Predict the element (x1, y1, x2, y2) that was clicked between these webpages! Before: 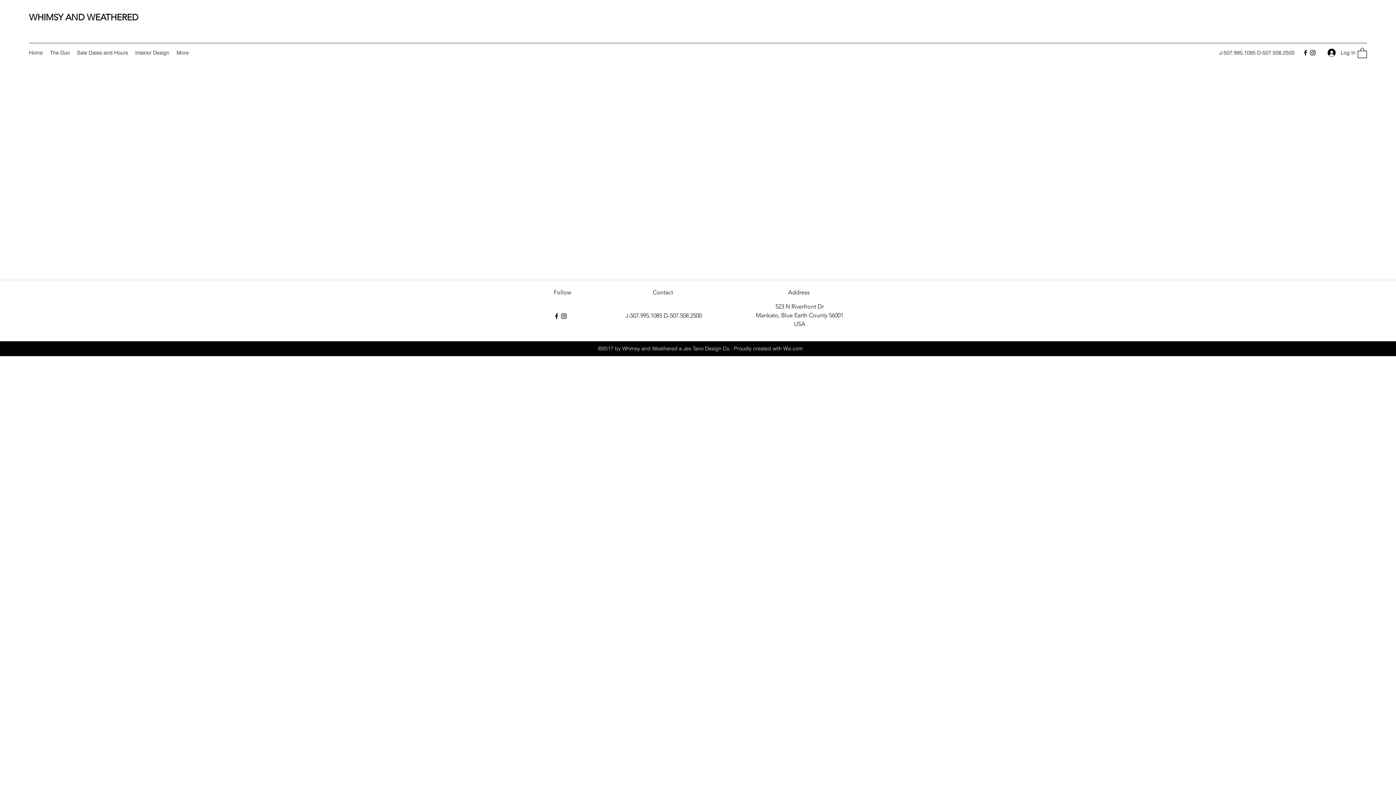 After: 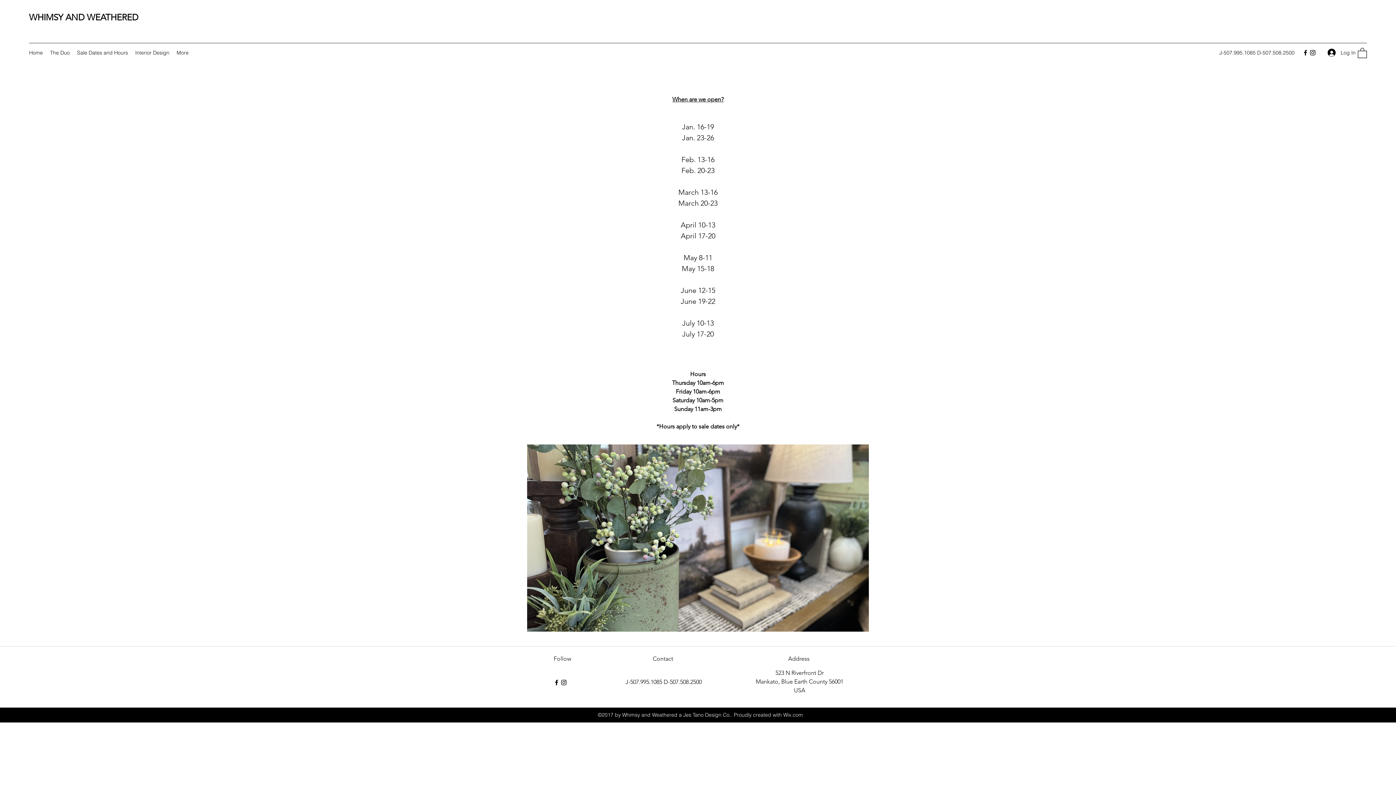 Action: label: Sale Dates and Hours bbox: (73, 47, 131, 58)